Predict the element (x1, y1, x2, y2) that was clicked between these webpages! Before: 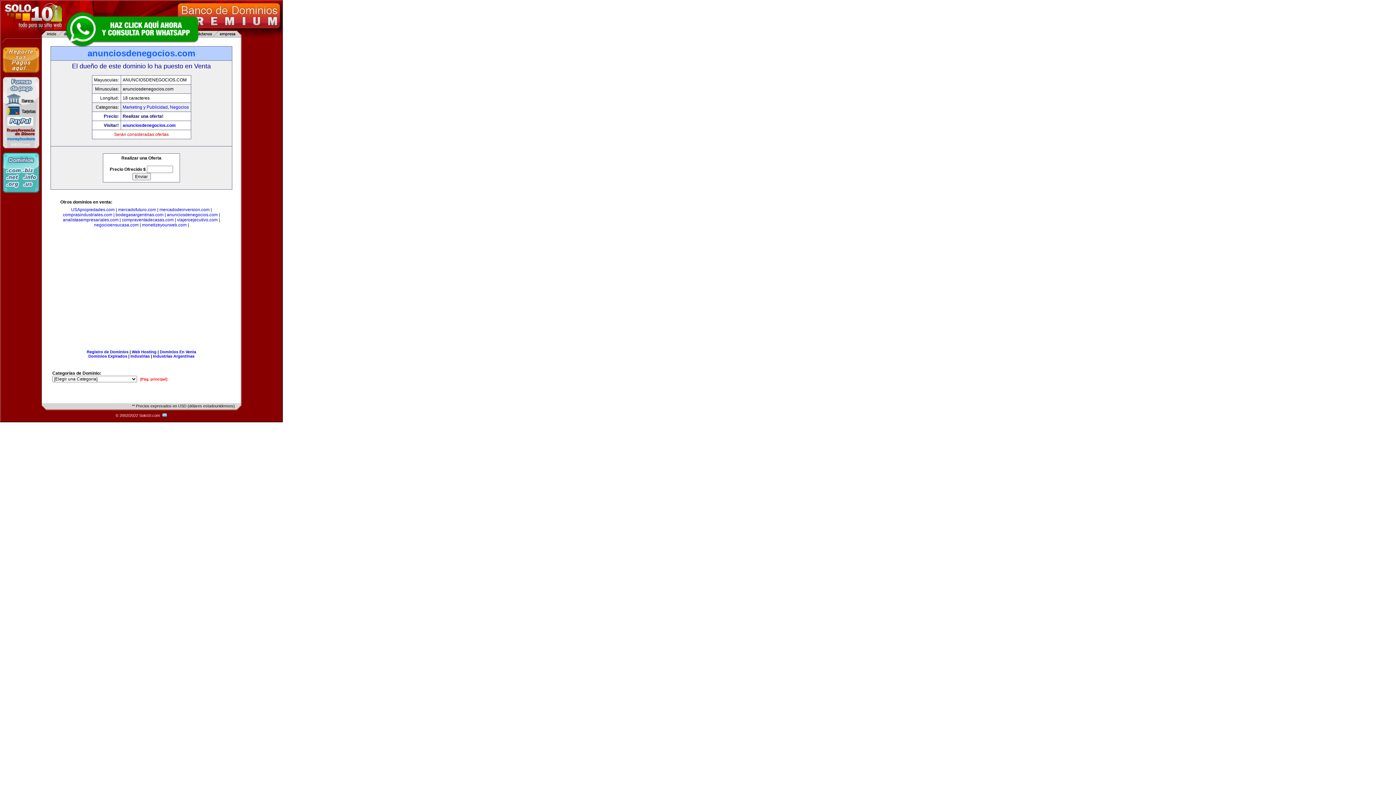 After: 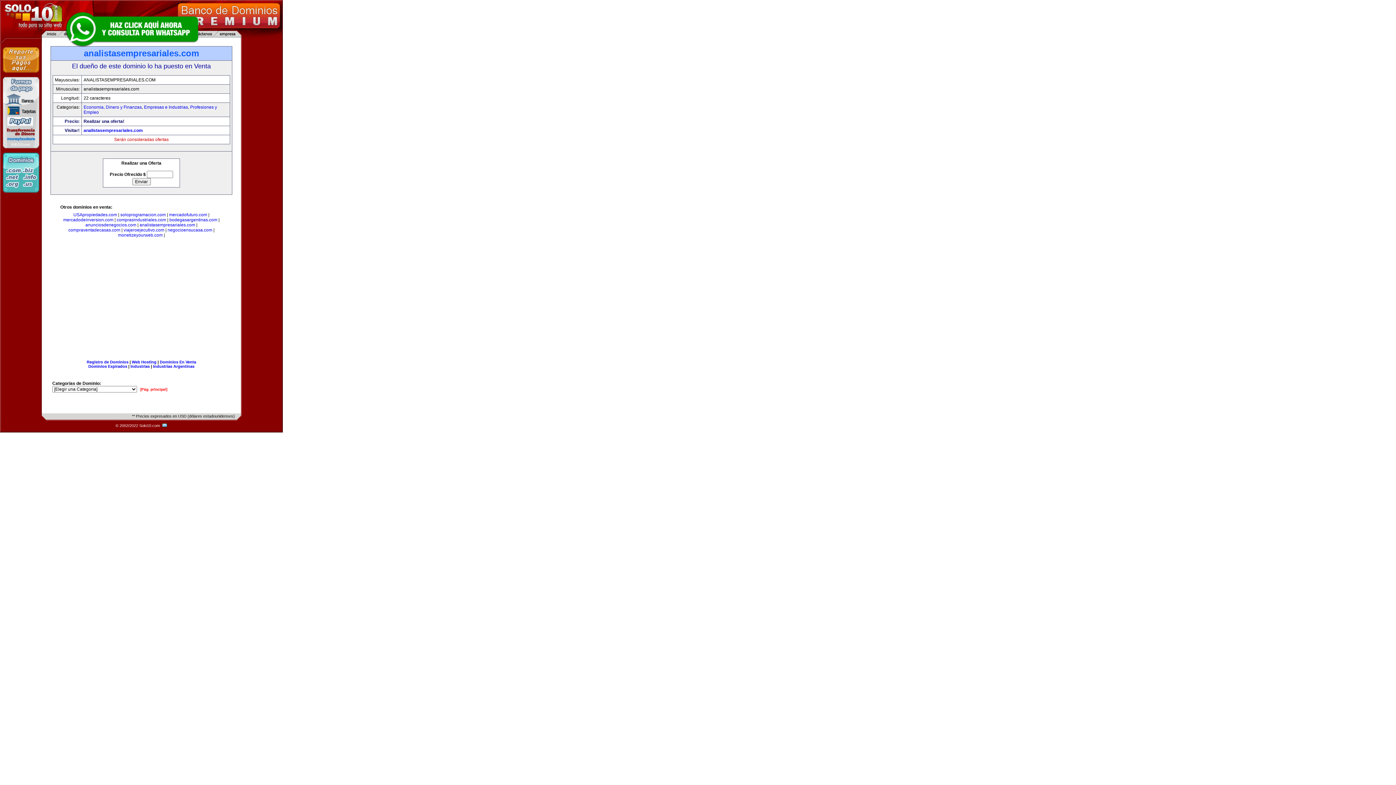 Action: label: analistasempresariales.com bbox: (62, 217, 118, 222)